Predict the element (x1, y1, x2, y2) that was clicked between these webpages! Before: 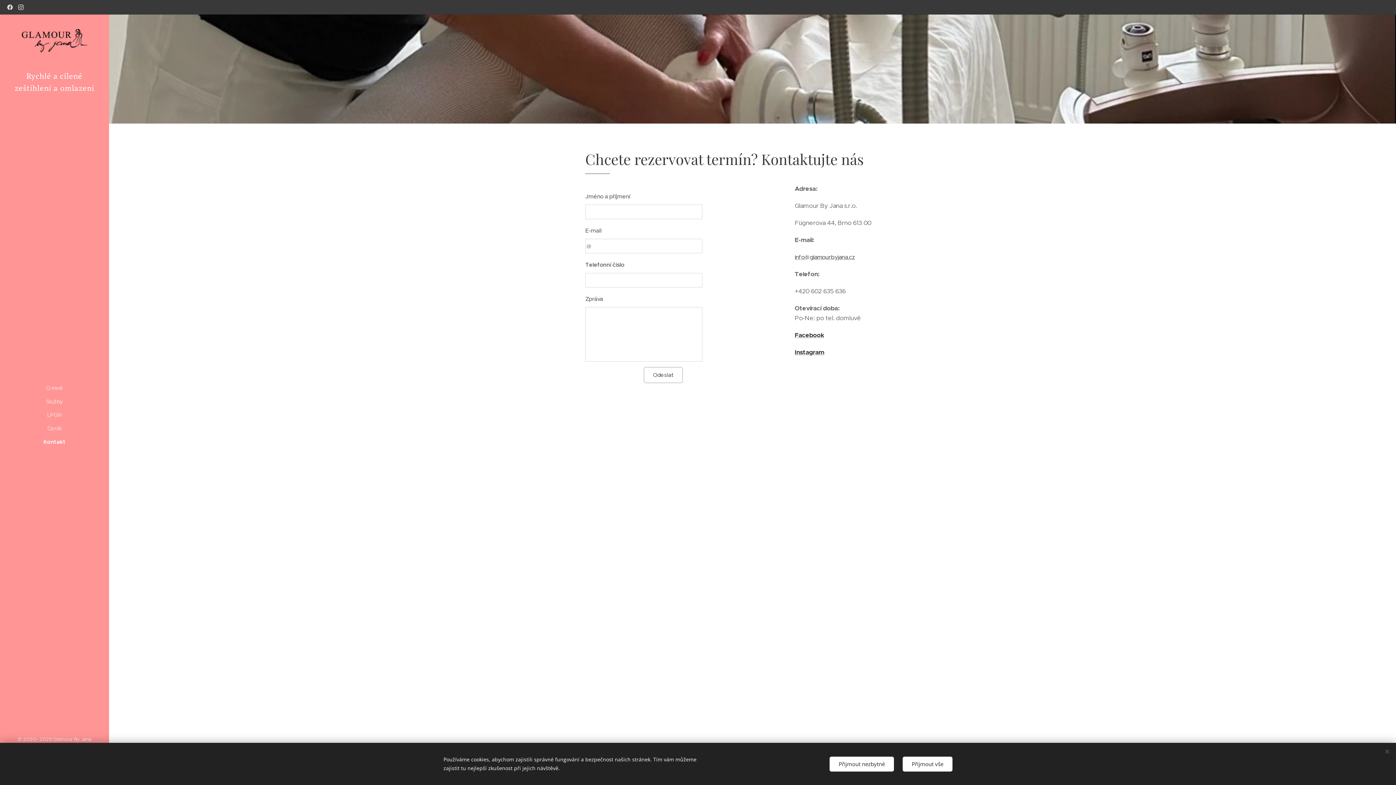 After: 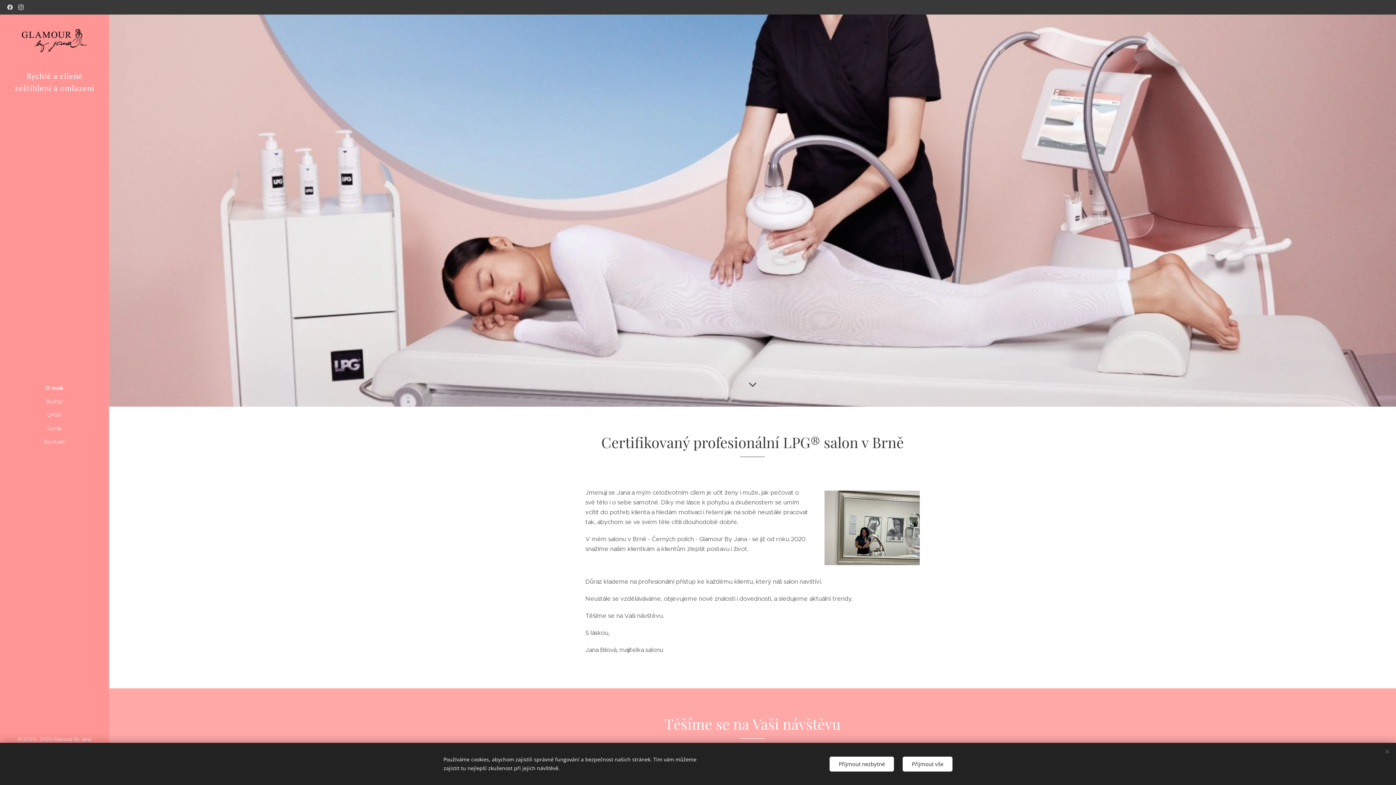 Action: bbox: (10, 29, 98, 70)